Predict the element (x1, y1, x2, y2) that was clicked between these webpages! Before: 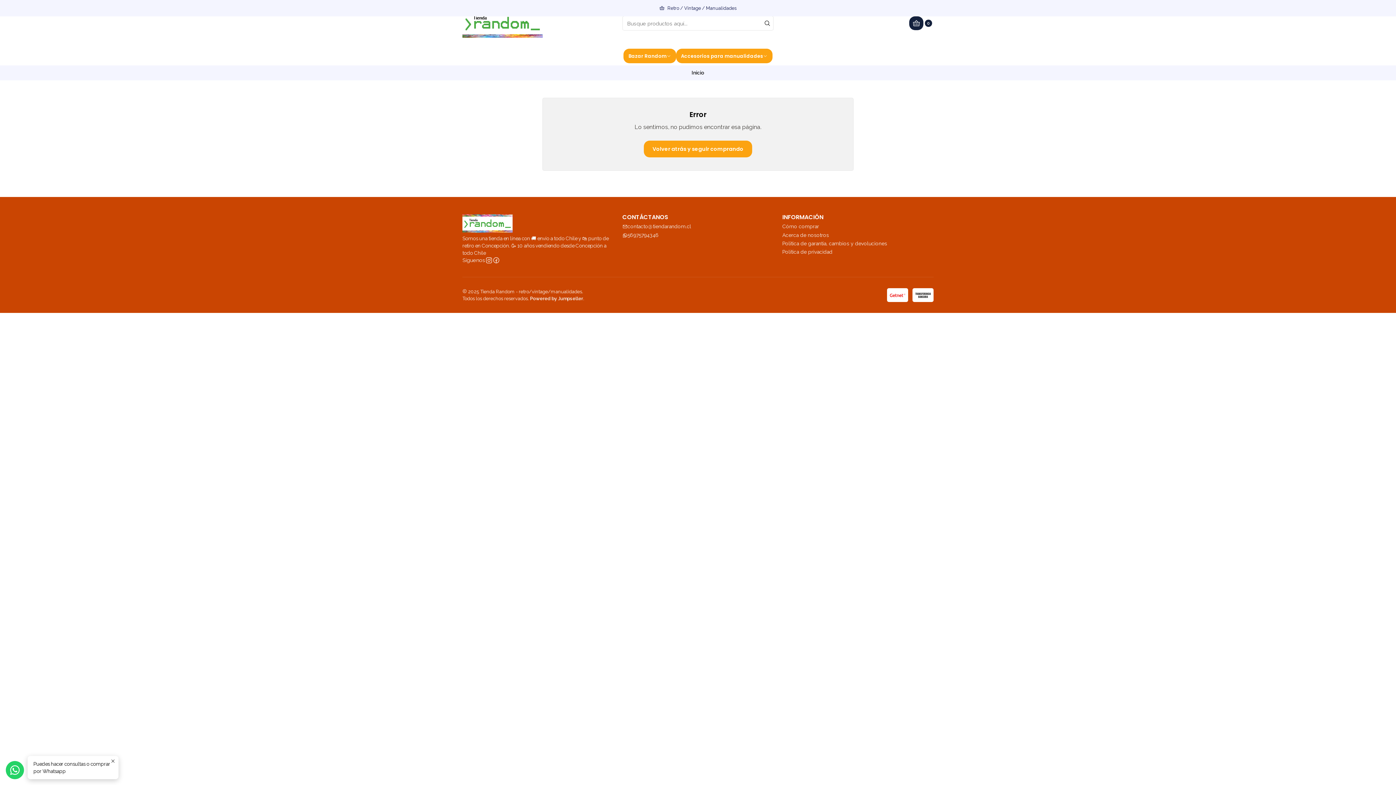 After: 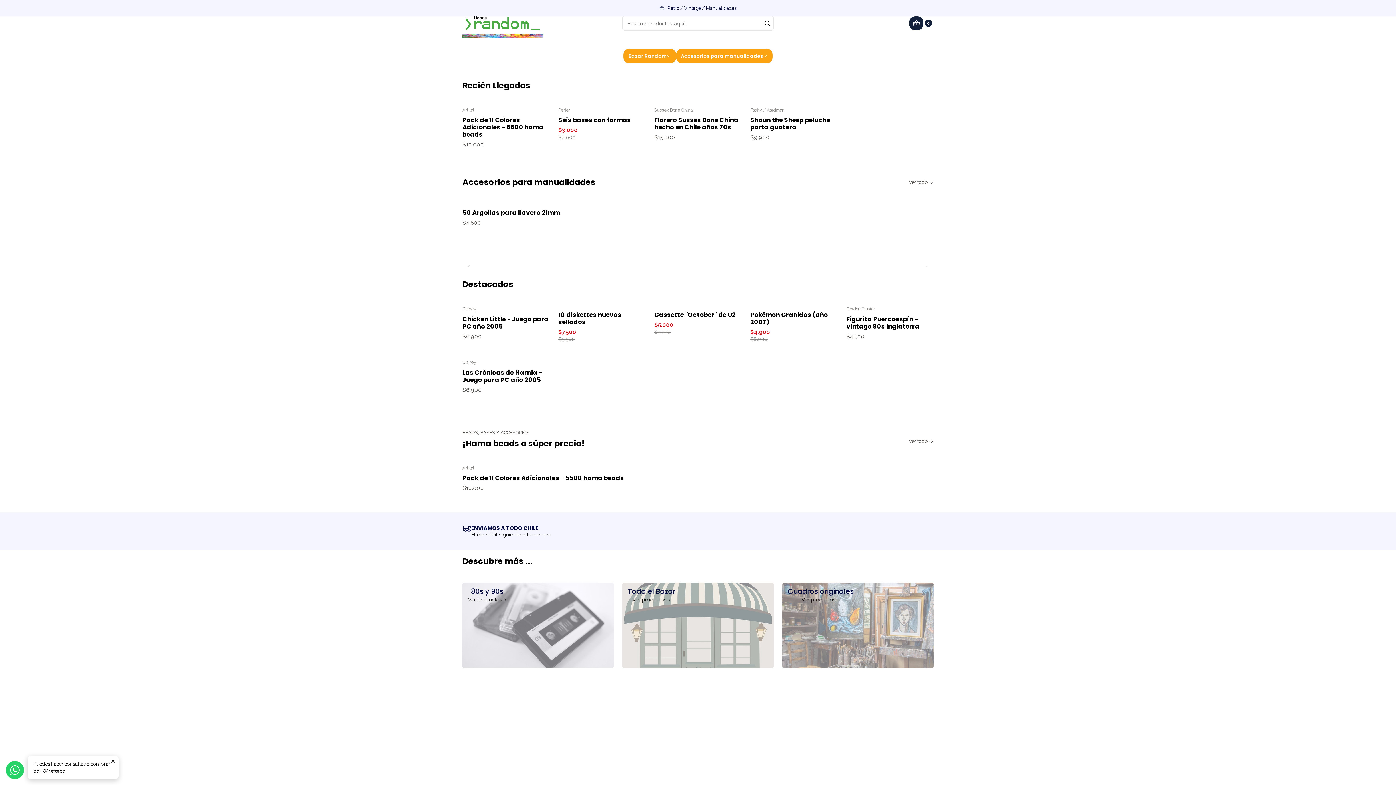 Action: label: Volver atrás y seguir comprando bbox: (644, 140, 752, 157)